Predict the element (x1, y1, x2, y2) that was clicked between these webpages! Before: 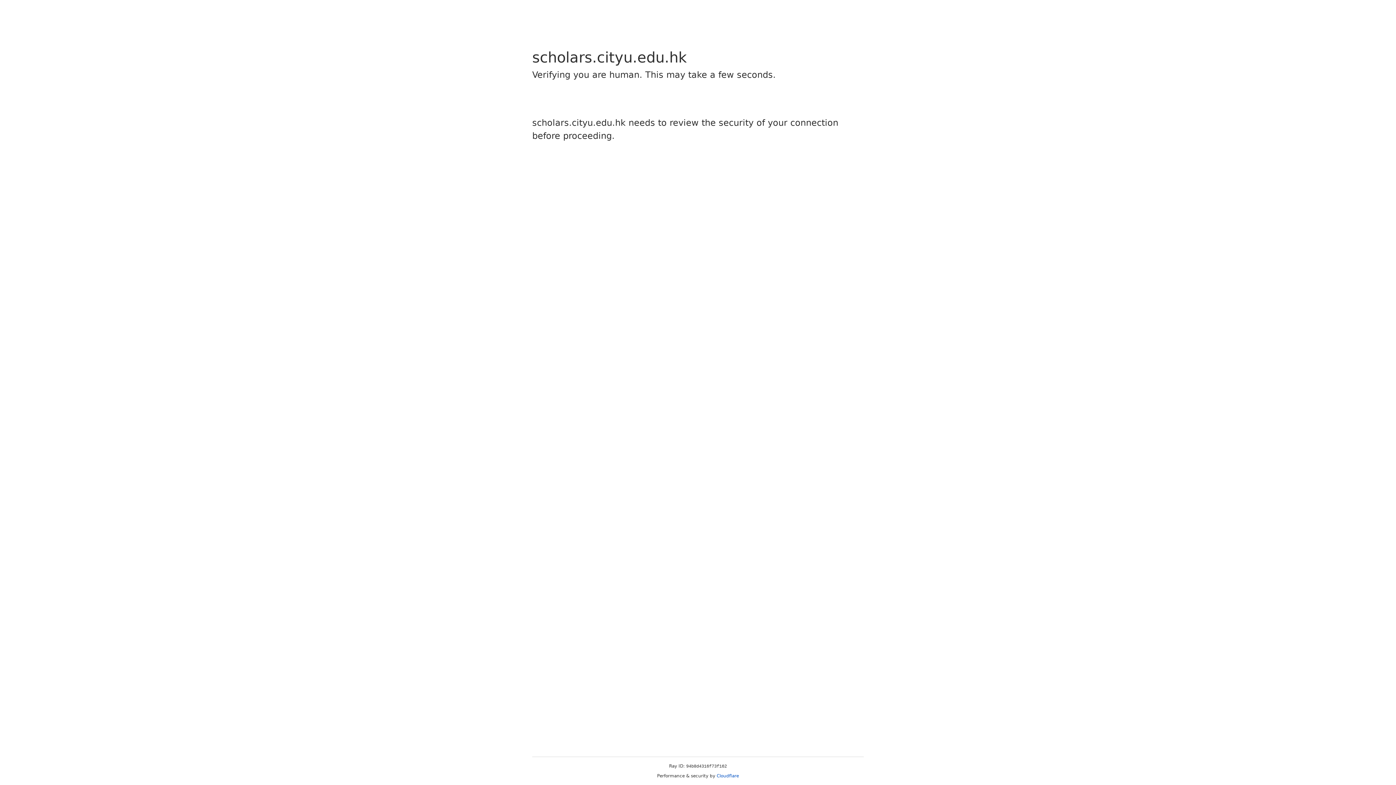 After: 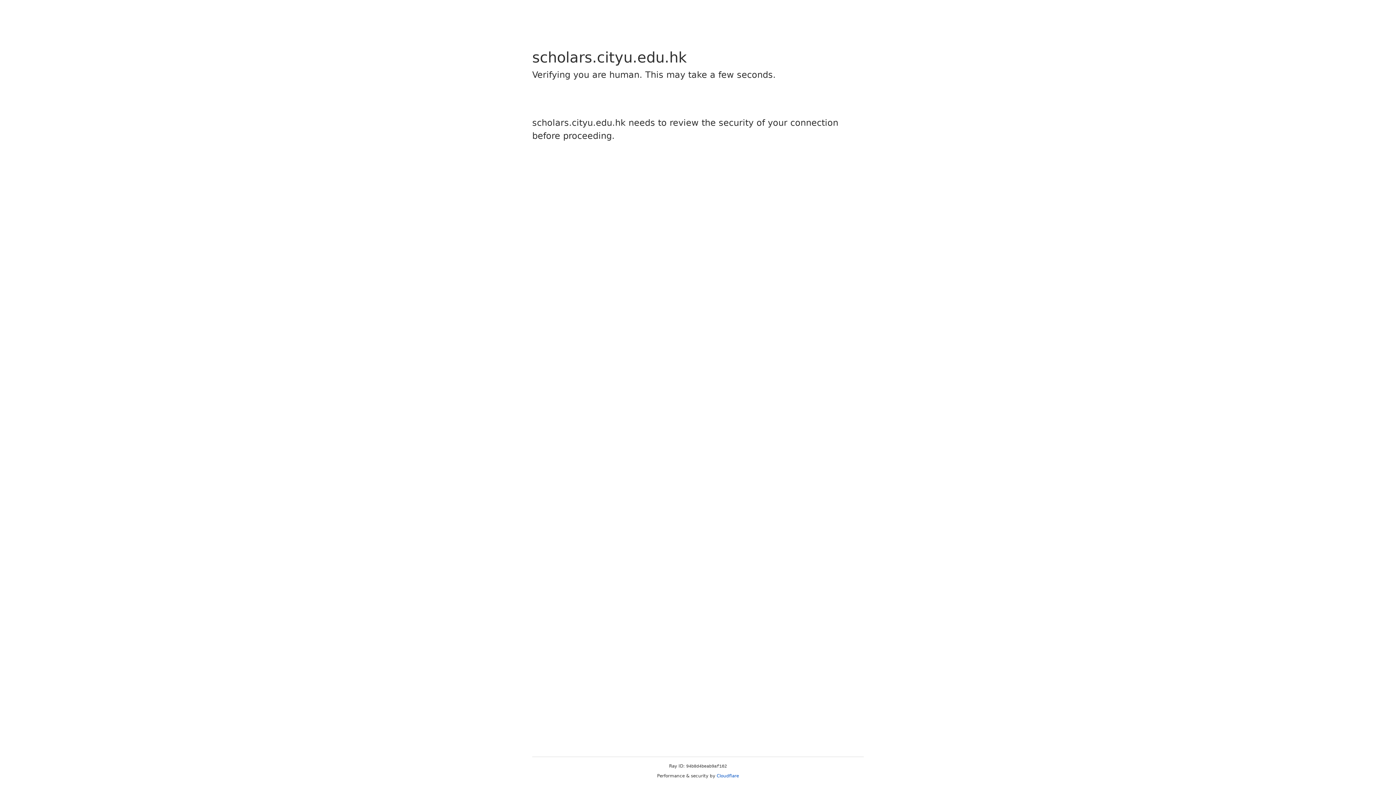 Action: bbox: (716, 773, 739, 778) label: Cloudflare